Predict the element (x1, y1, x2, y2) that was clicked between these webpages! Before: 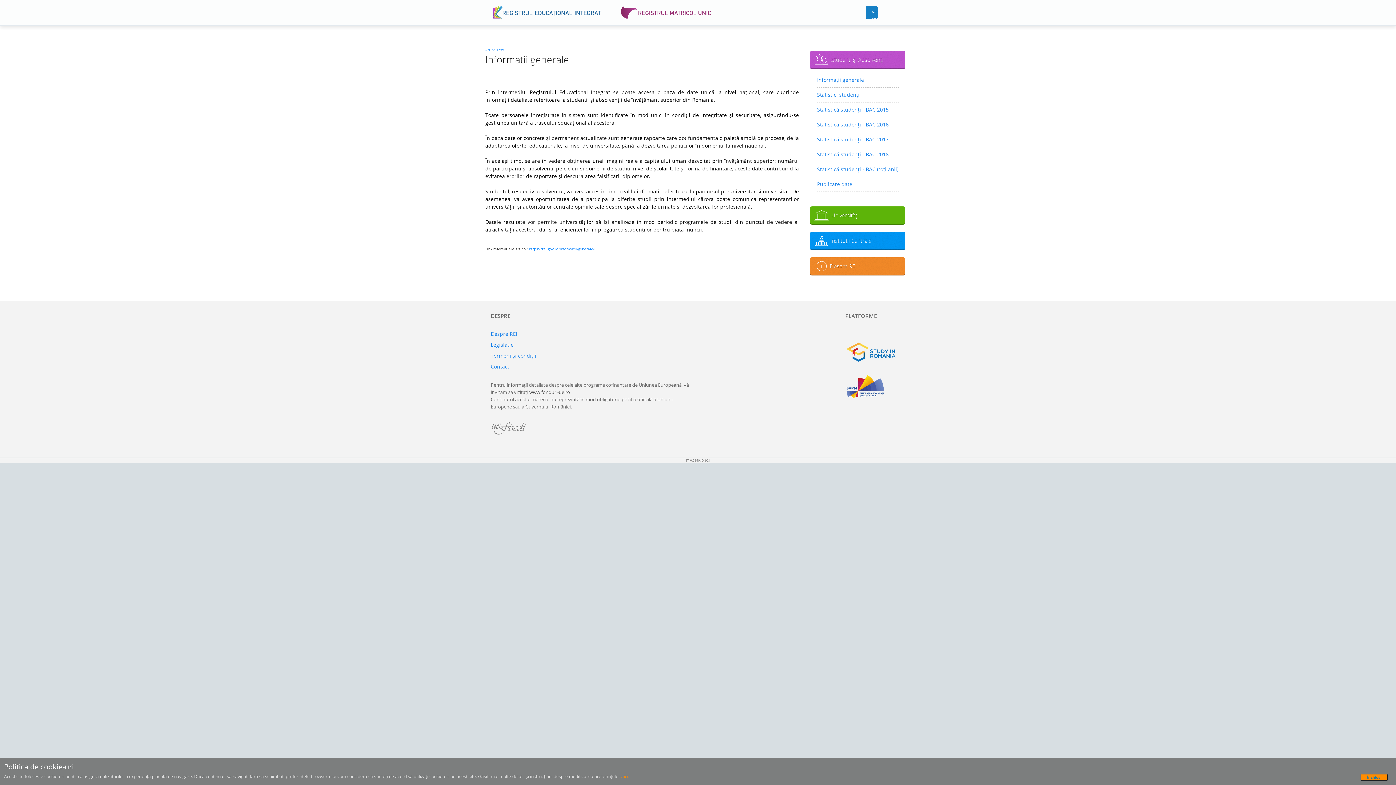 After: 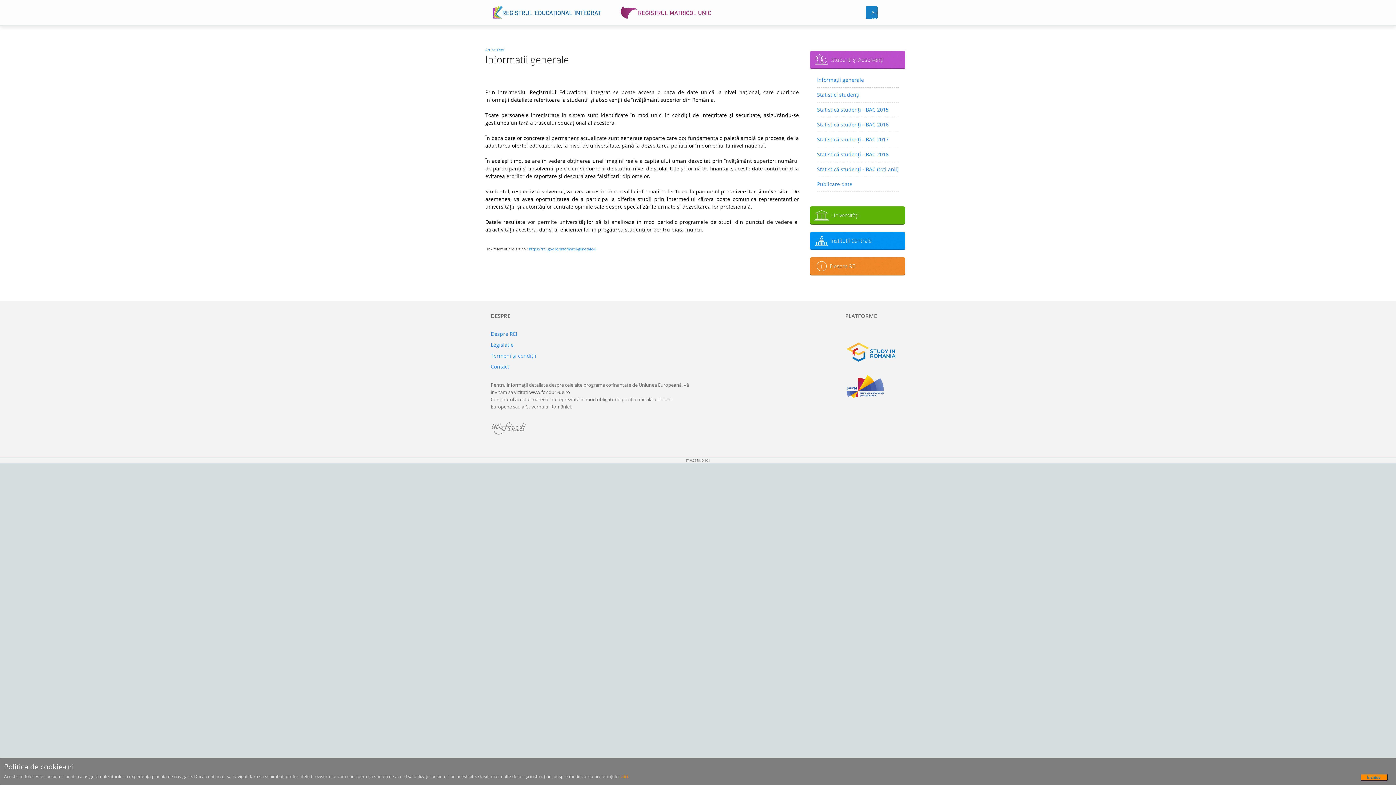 Action: bbox: (817, 74, 898, 85) label: Informații generale